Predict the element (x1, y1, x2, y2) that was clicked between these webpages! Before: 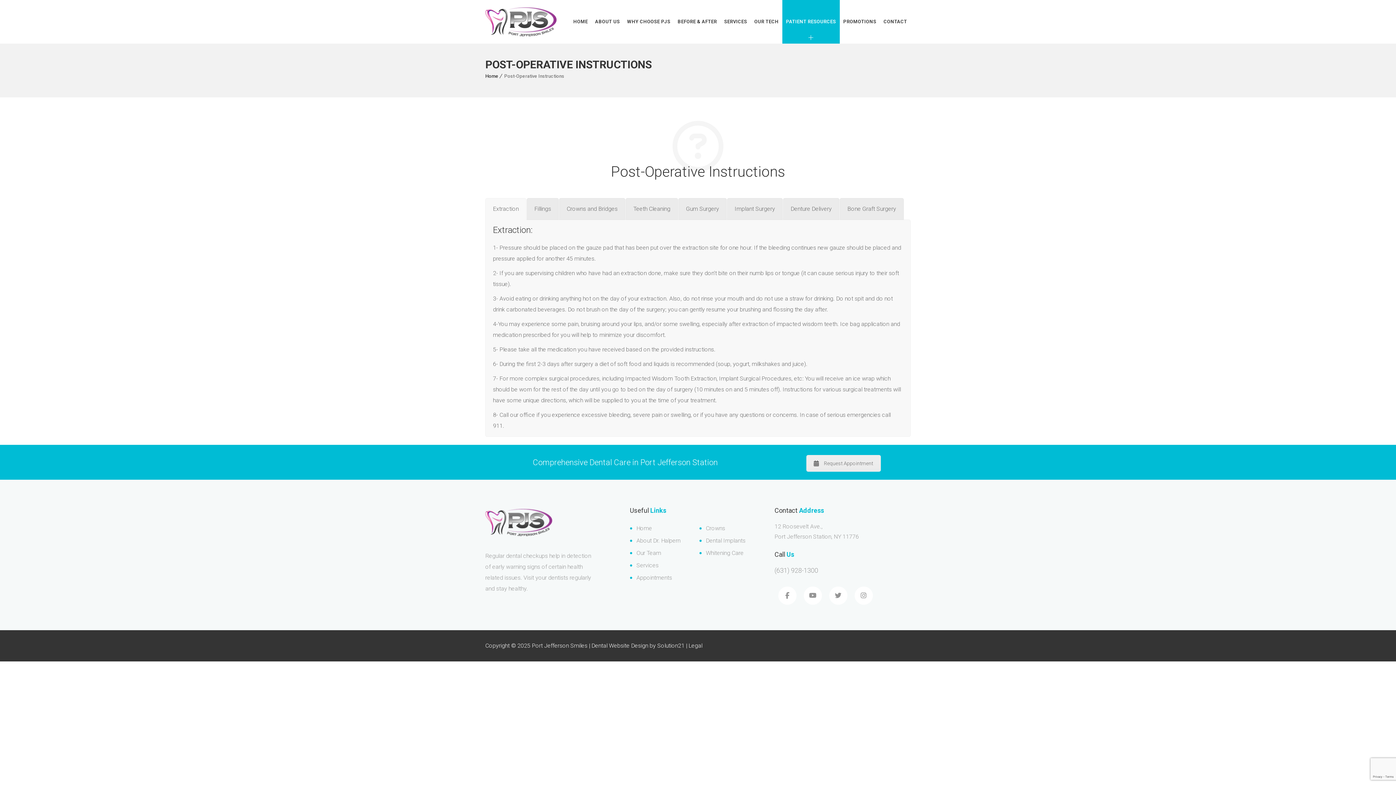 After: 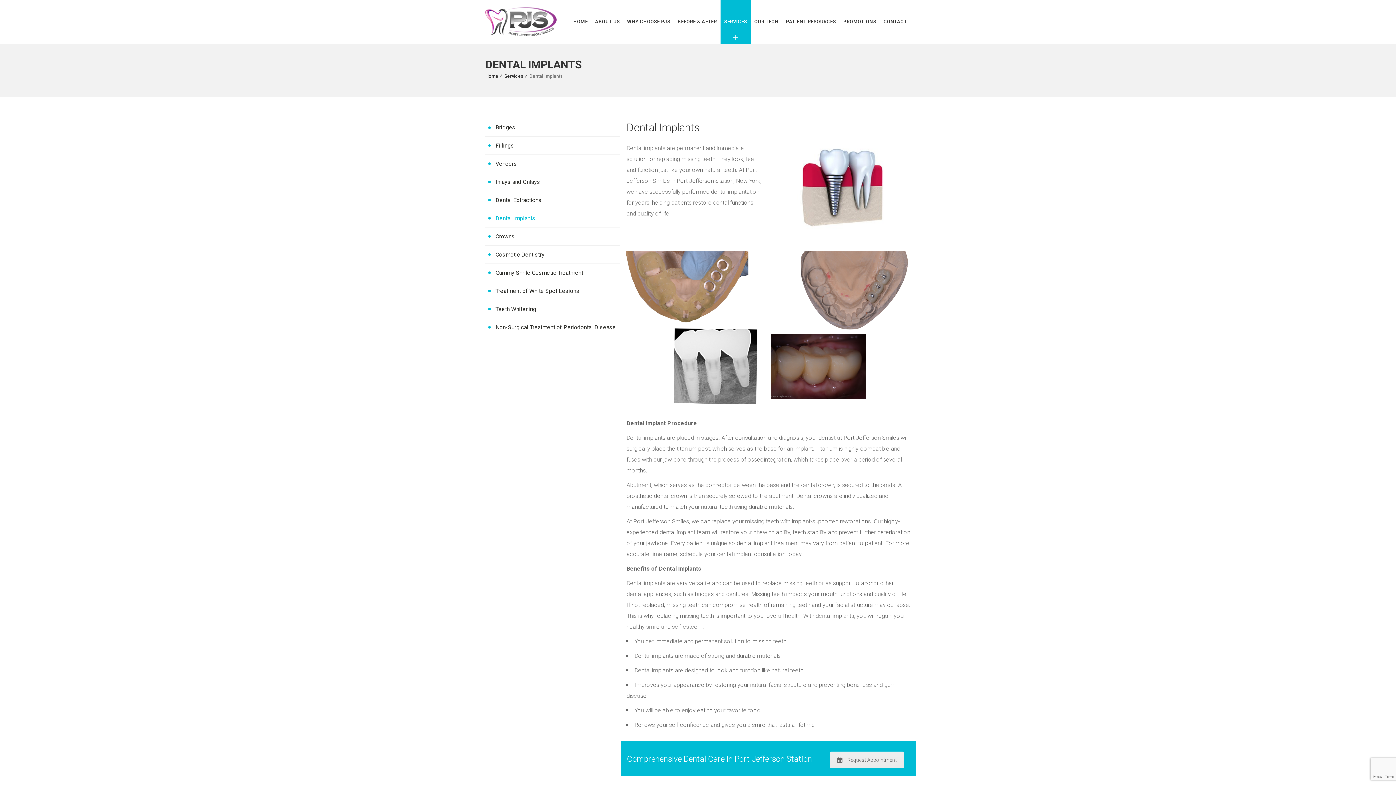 Action: label: Dental Implants bbox: (699, 534, 766, 546)